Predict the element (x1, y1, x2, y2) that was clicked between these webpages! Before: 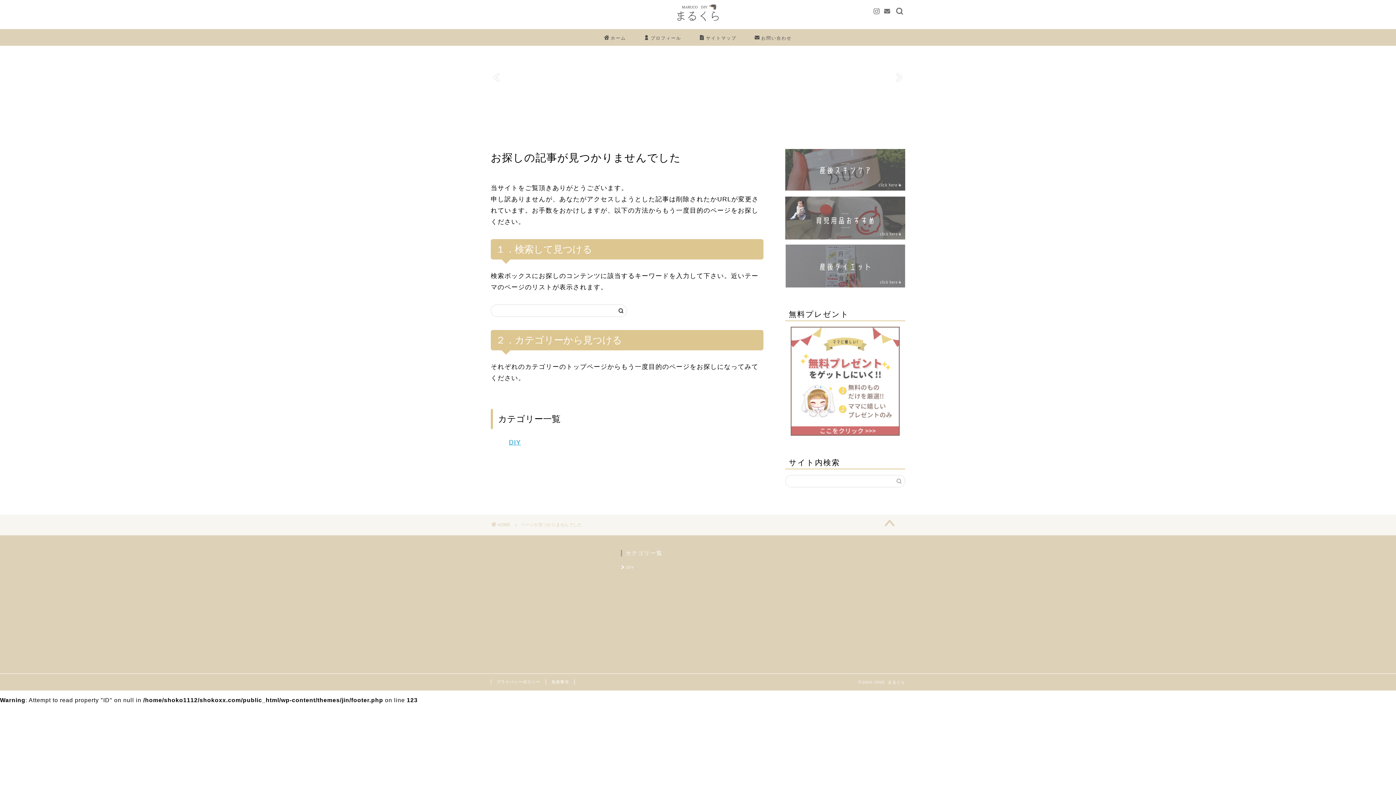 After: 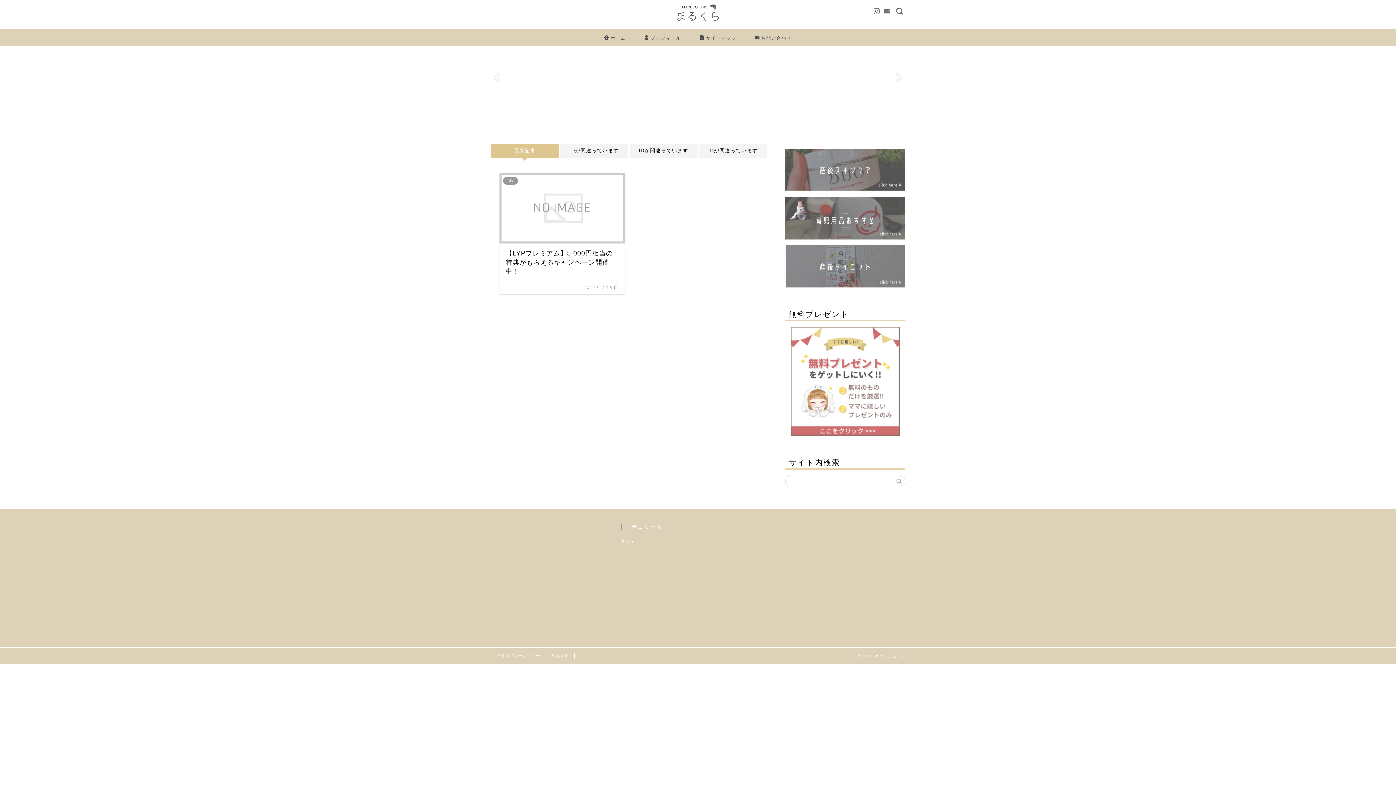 Action: bbox: (595, 29, 635, 45) label: ホーム